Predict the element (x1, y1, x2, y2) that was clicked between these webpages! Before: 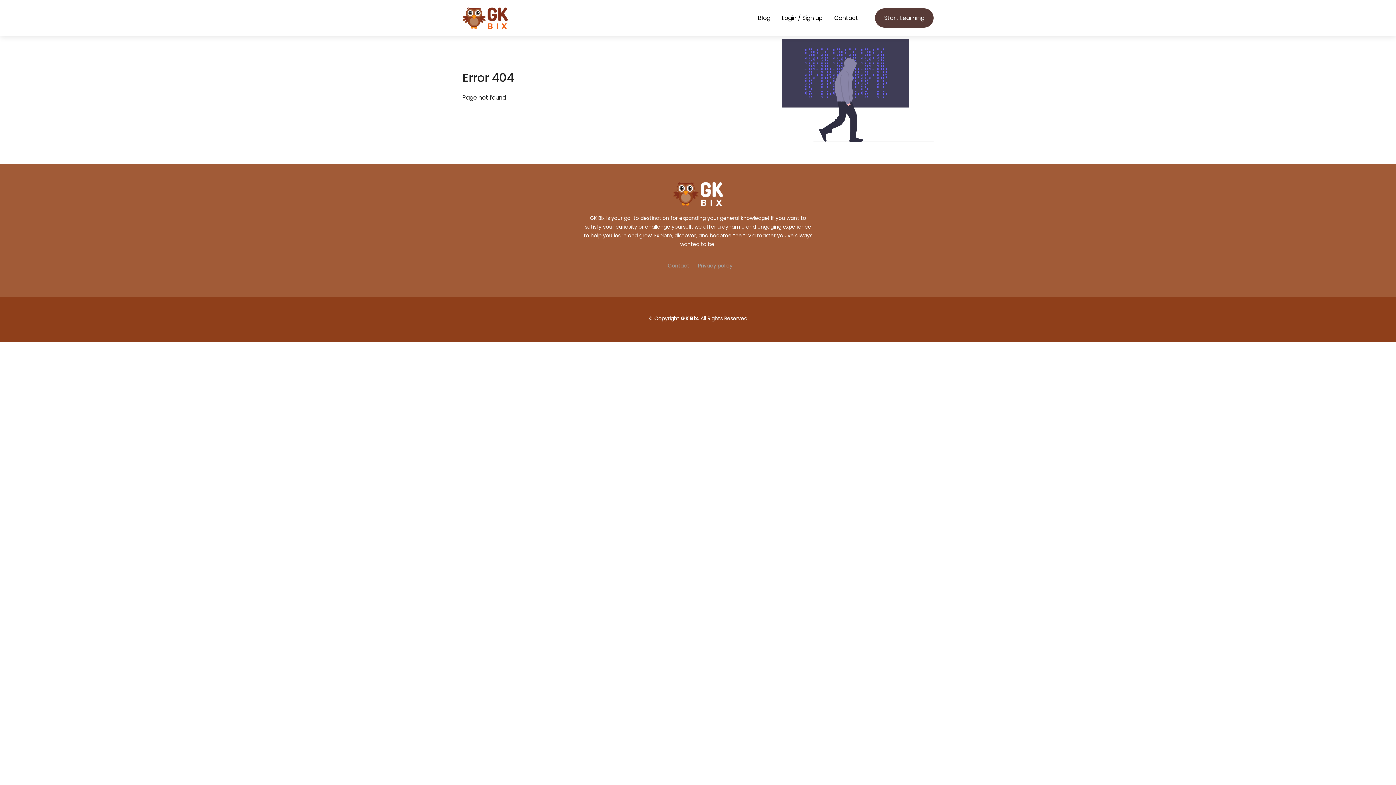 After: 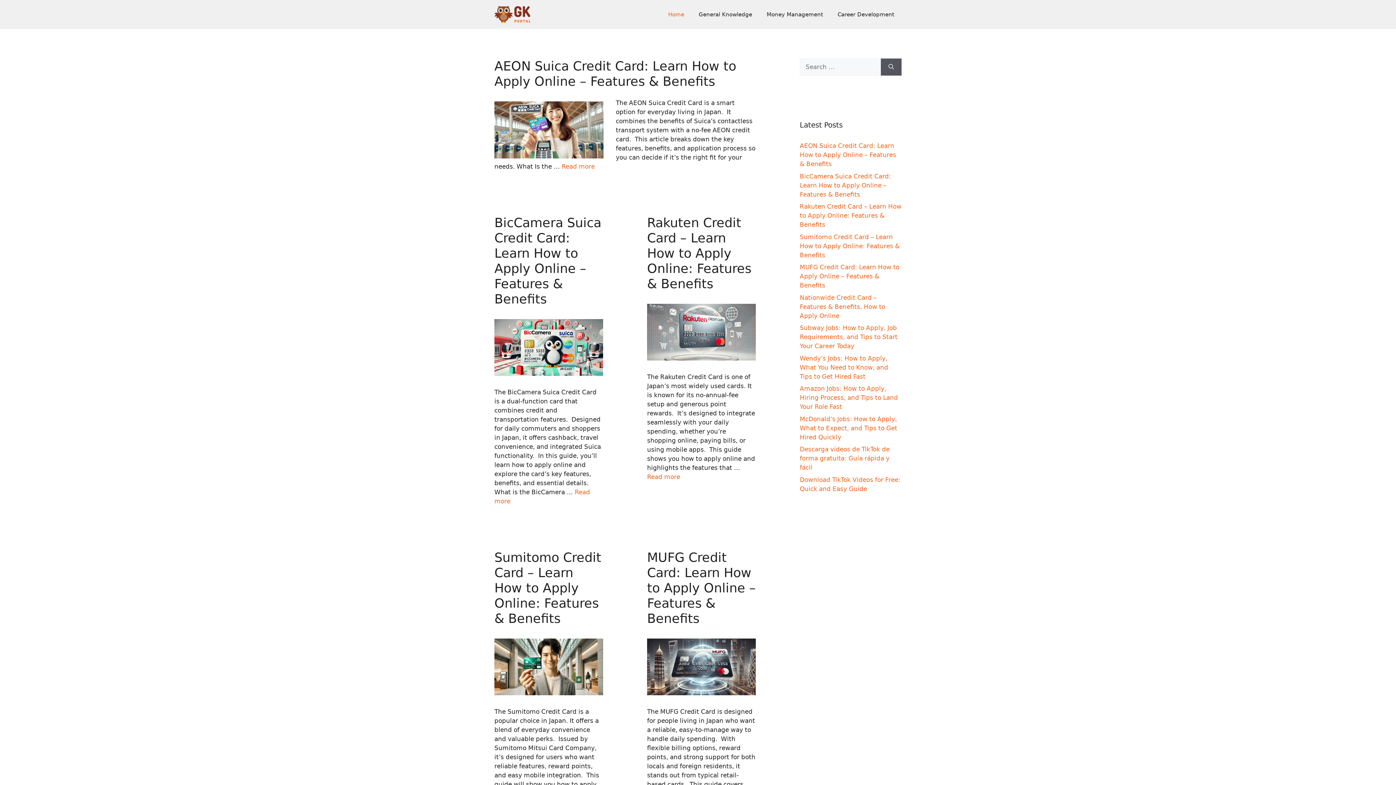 Action: bbox: (752, 10, 776, 25) label: Blog